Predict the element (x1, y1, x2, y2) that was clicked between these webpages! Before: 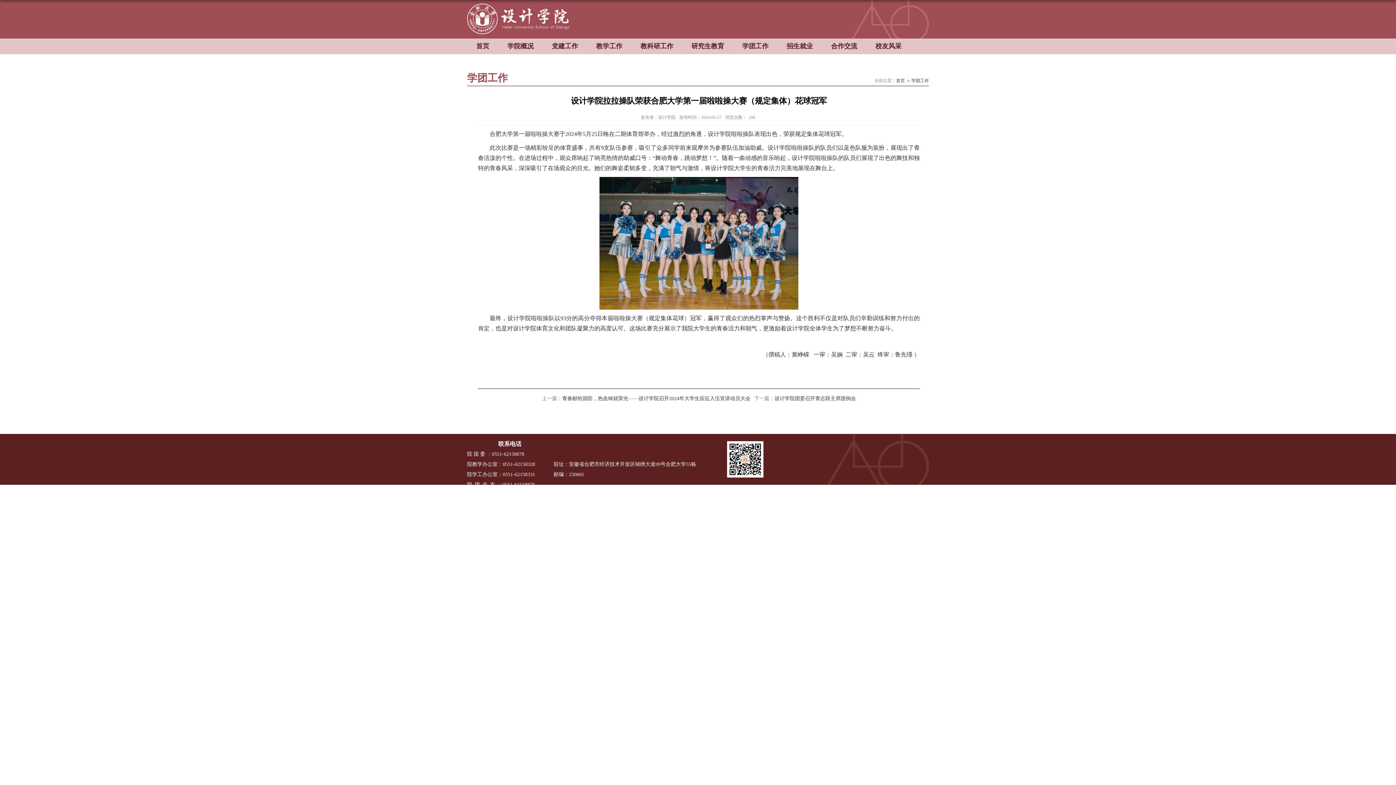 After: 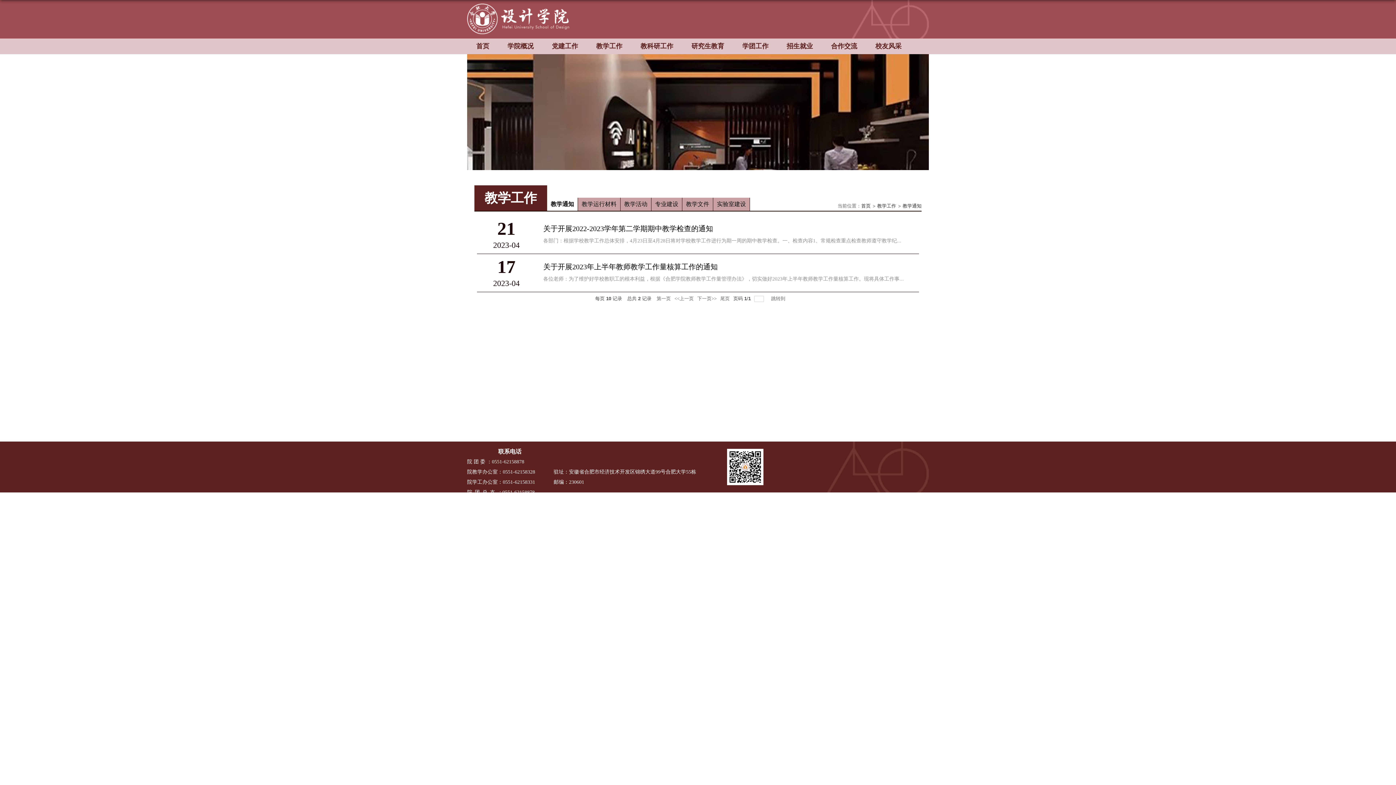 Action: bbox: (587, 38, 631, 54) label: 教学工作